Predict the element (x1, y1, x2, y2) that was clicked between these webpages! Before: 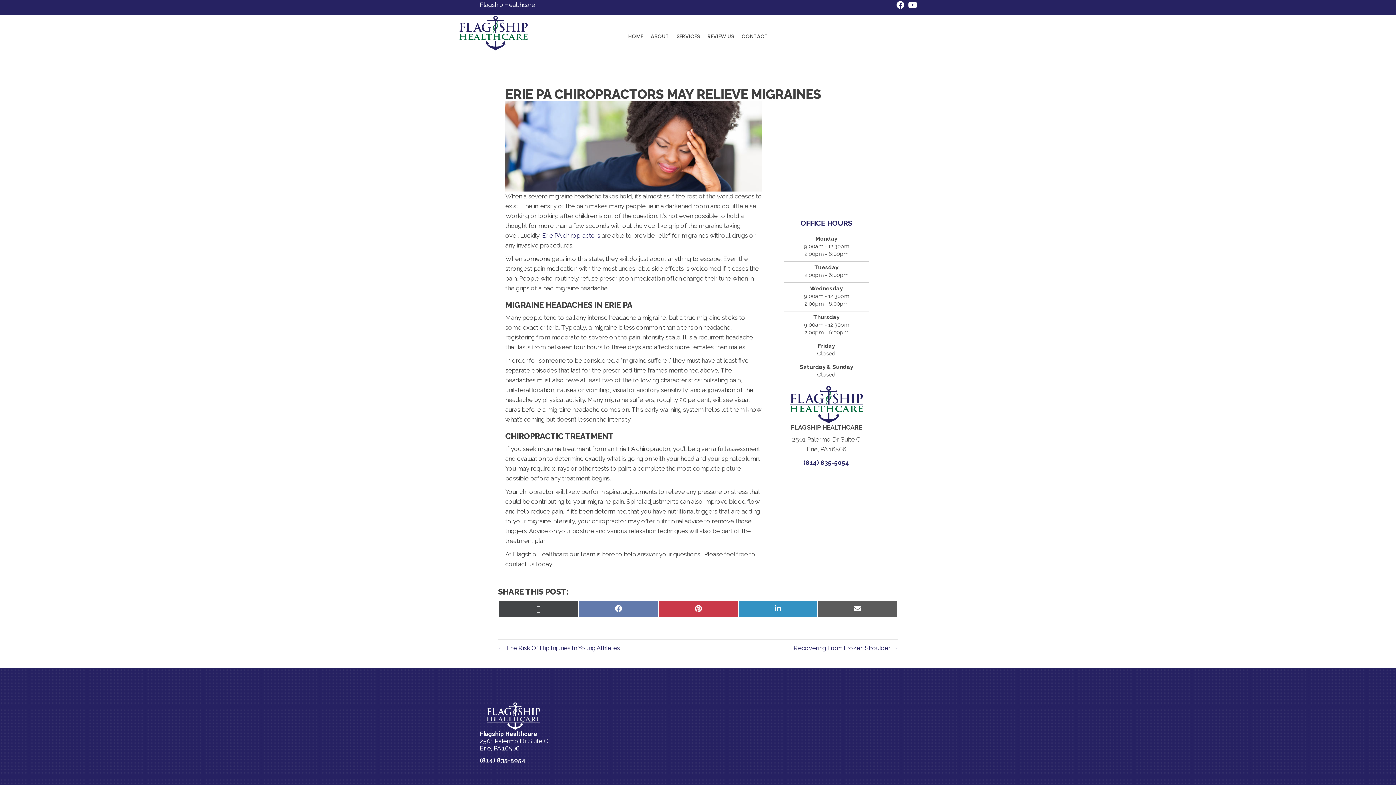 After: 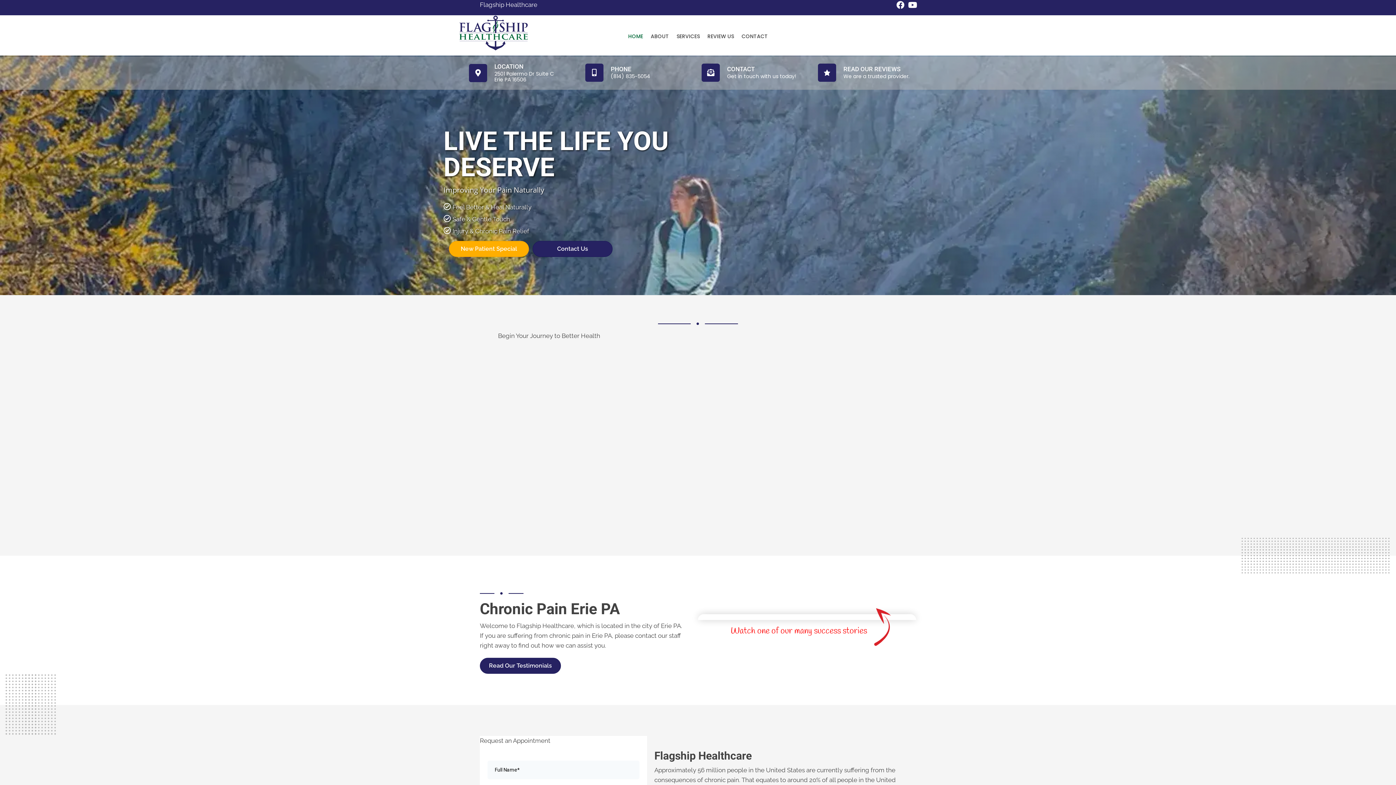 Action: bbox: (443, 28, 543, 36)